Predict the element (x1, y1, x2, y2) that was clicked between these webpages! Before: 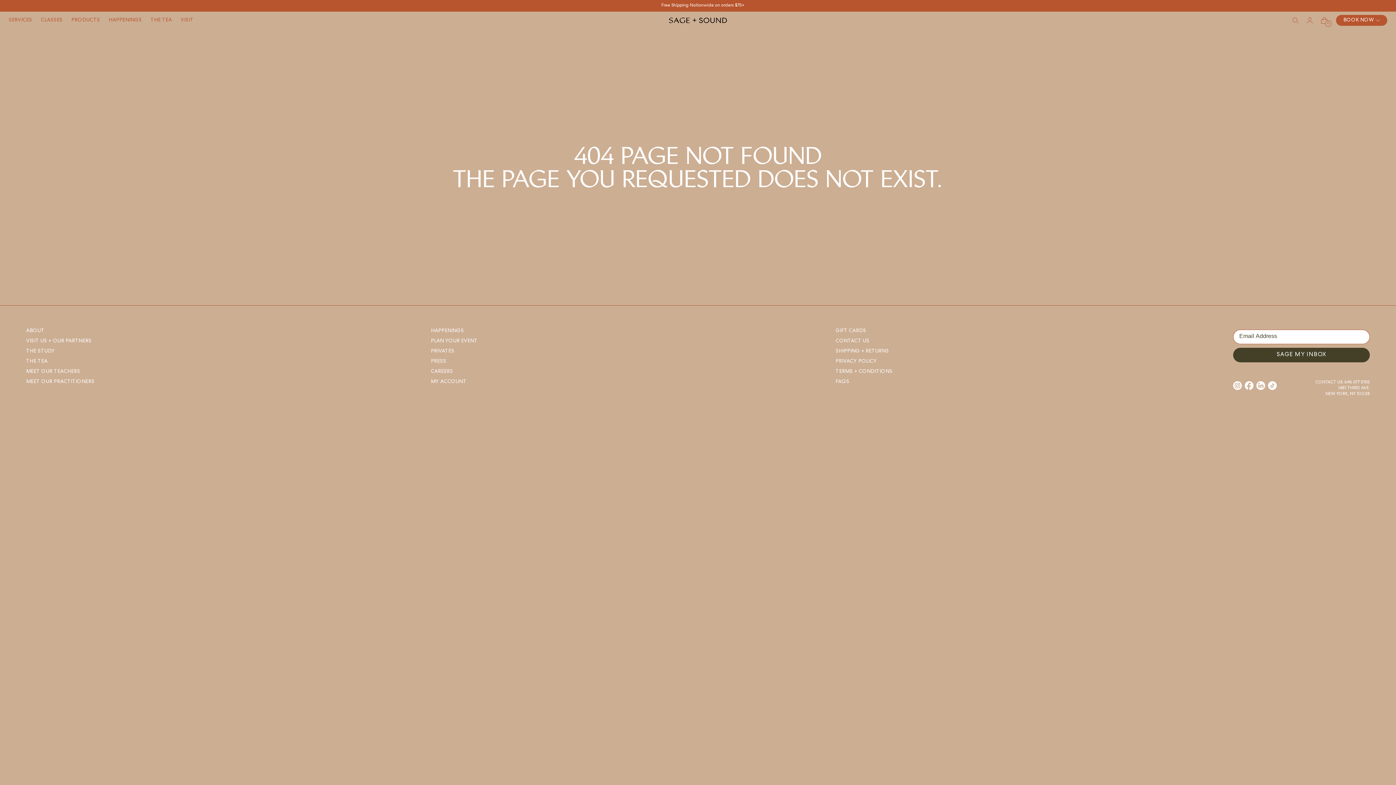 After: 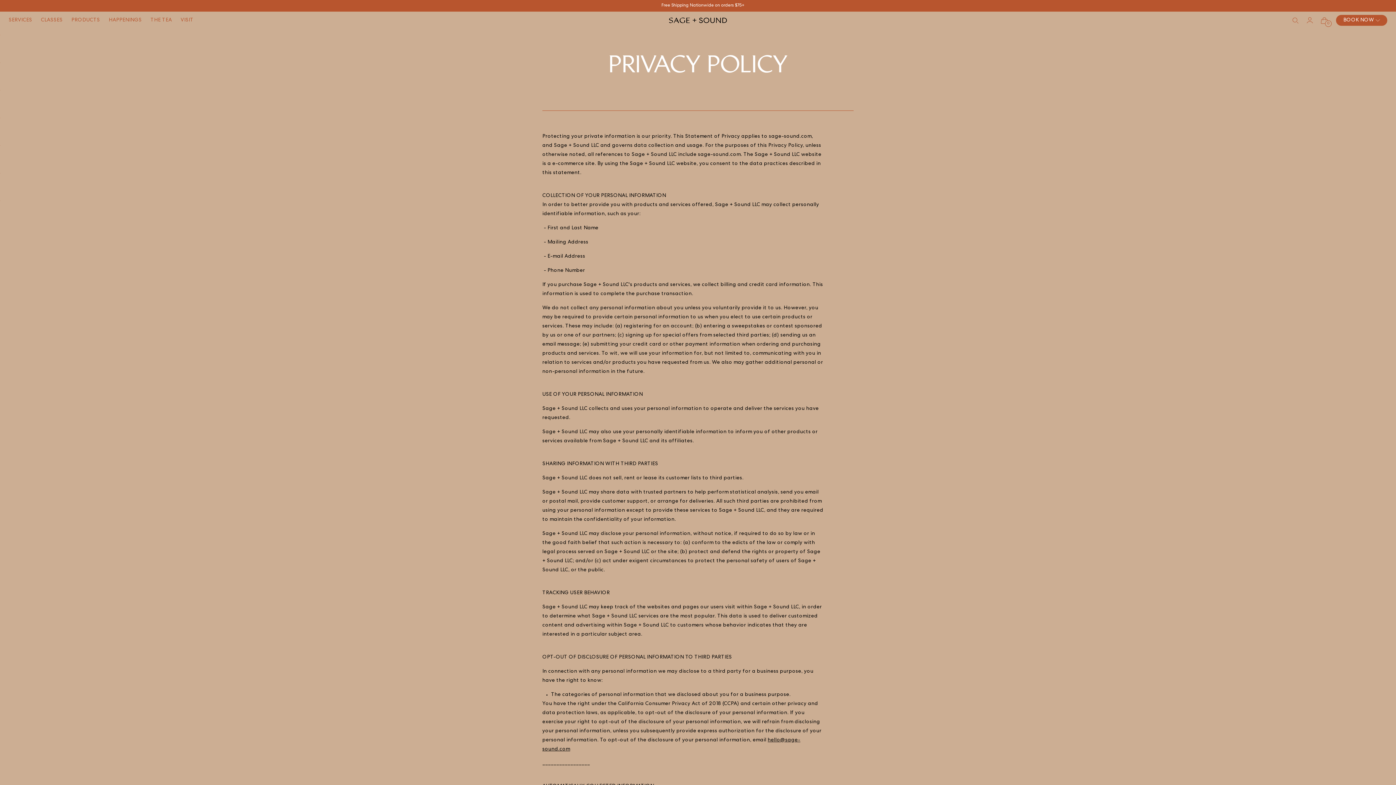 Action: label: PRIVACY POLICY bbox: (835, 356, 877, 366)